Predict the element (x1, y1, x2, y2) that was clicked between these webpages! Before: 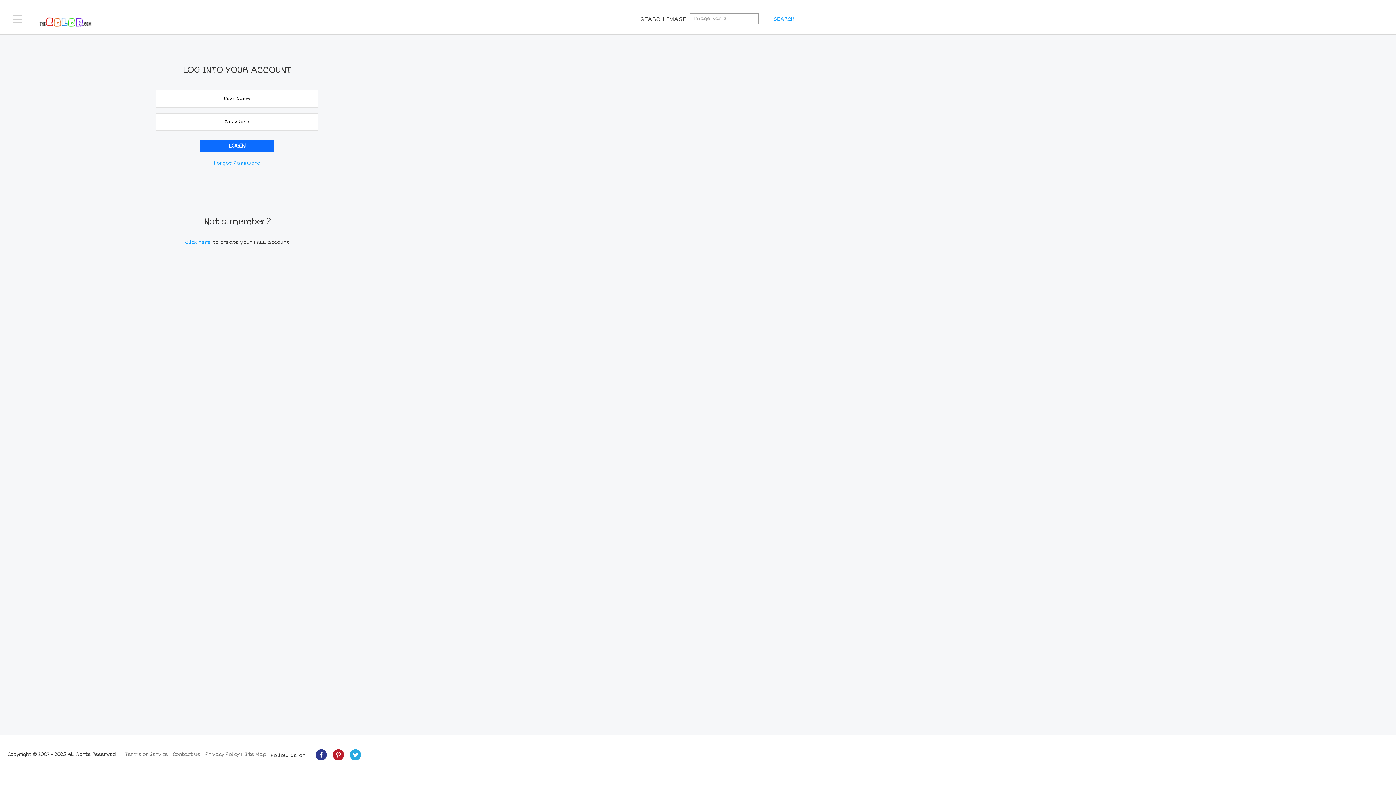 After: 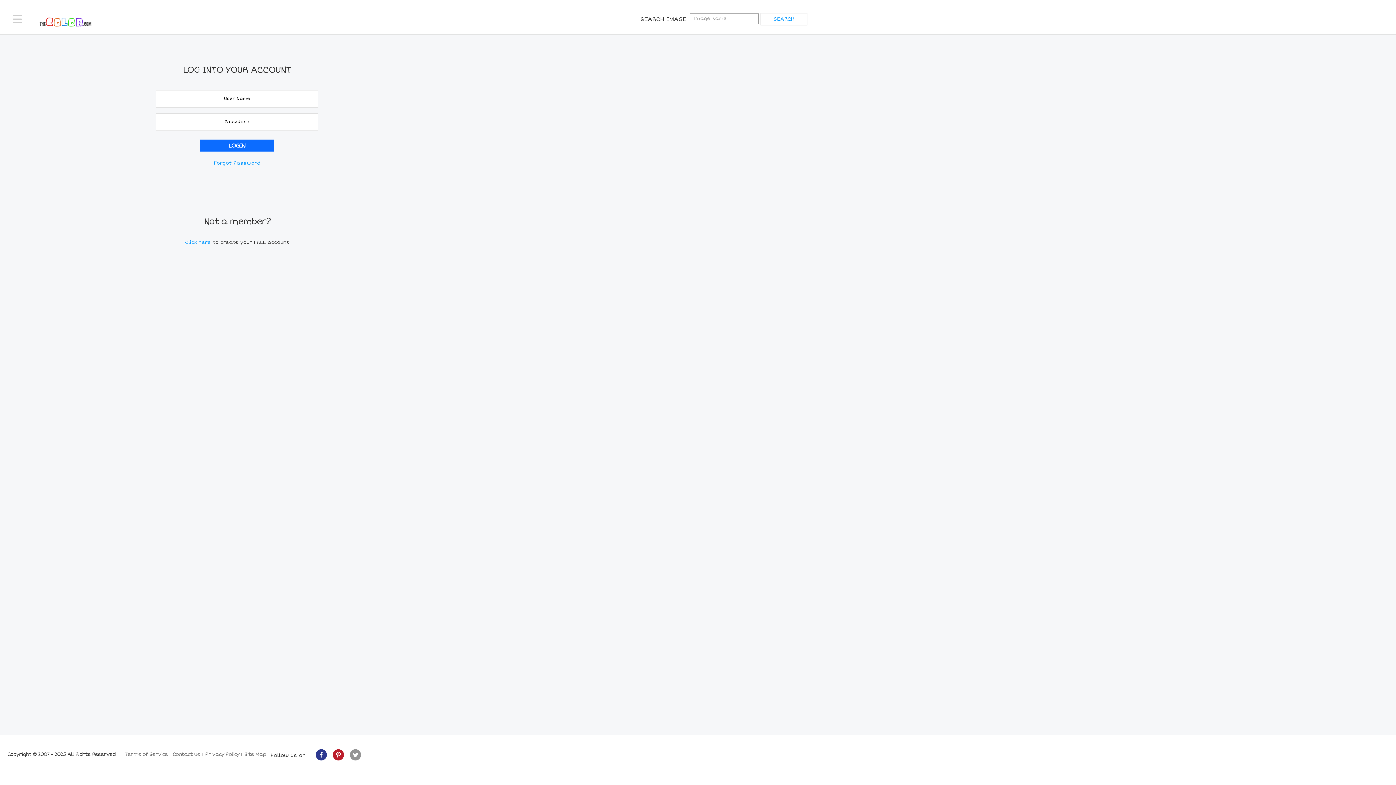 Action: bbox: (349, 749, 361, 764)